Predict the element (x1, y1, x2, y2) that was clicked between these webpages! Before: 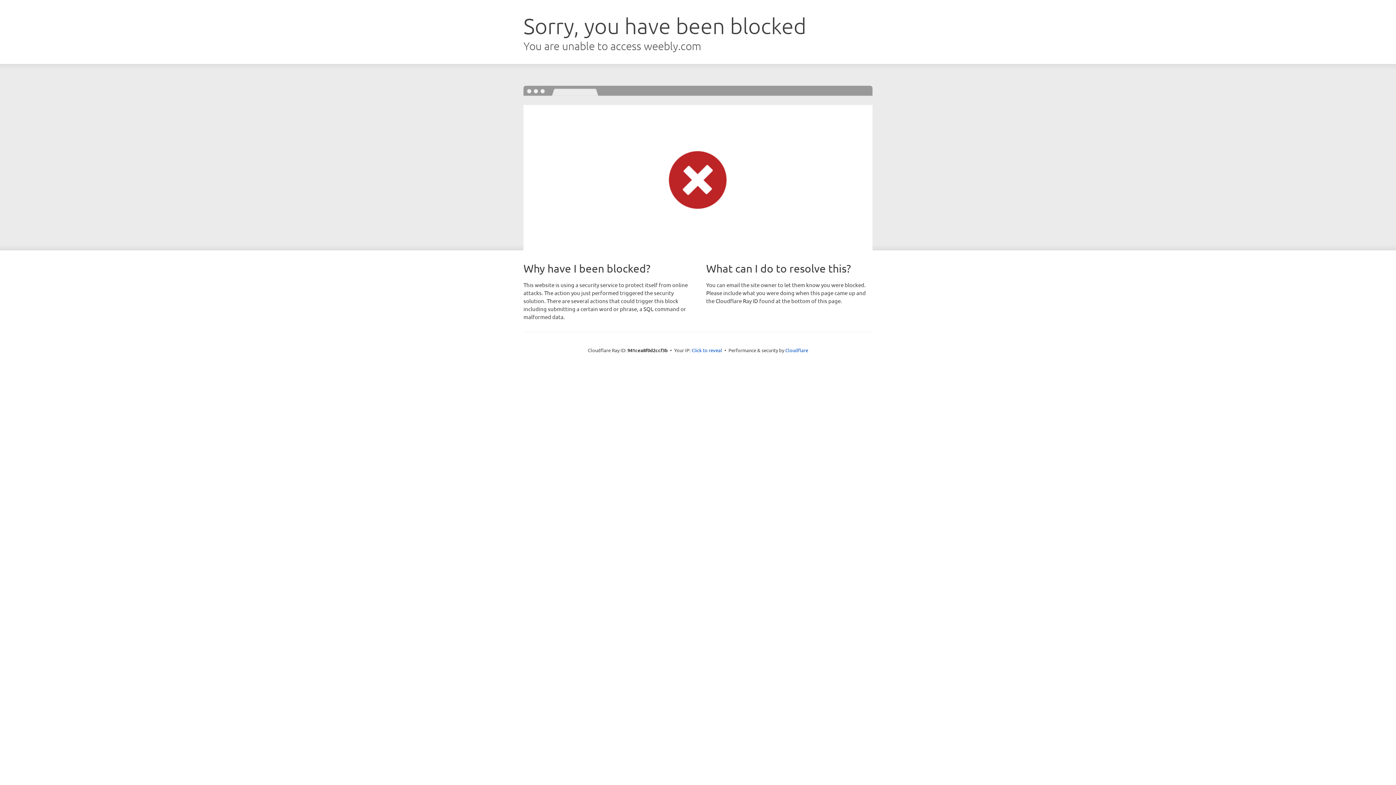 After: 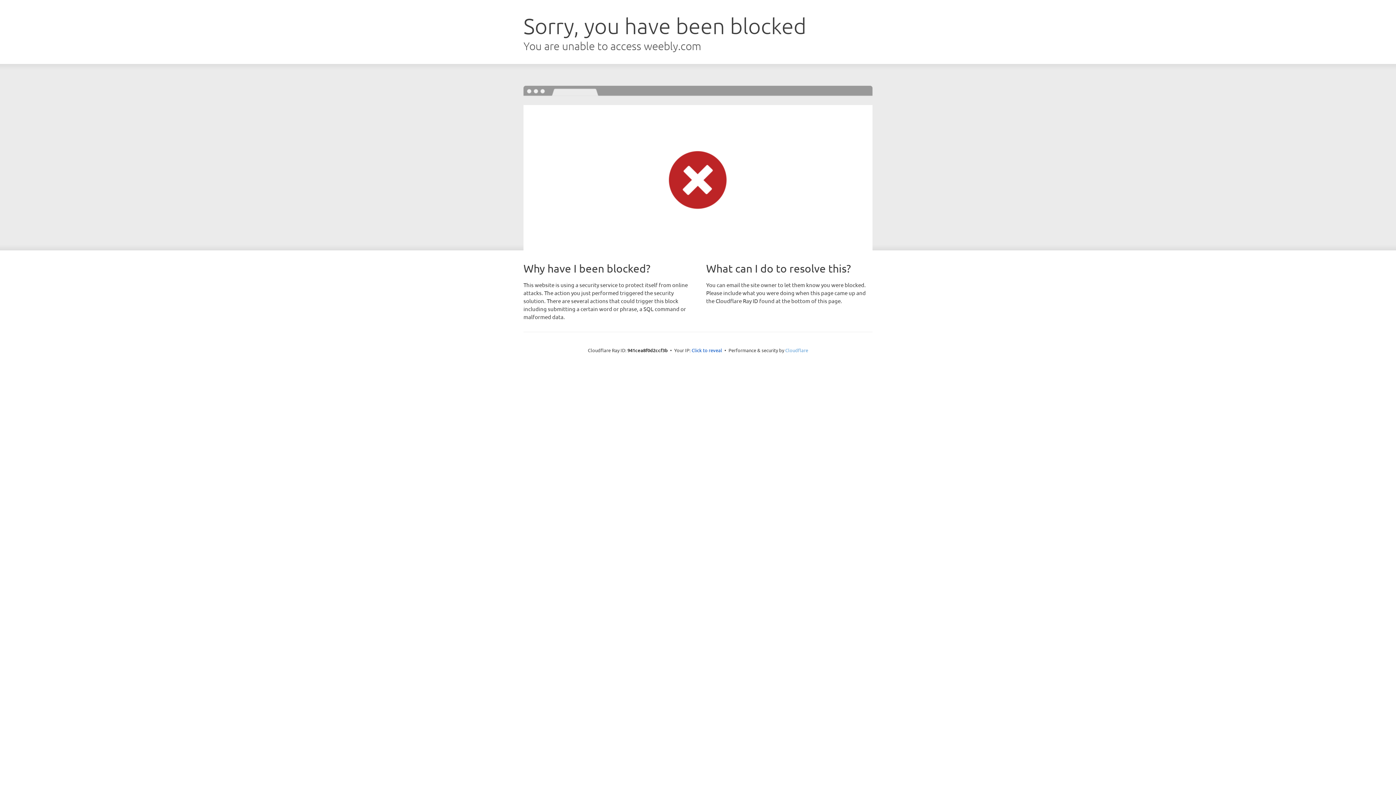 Action: label: Cloudflare bbox: (785, 347, 808, 353)